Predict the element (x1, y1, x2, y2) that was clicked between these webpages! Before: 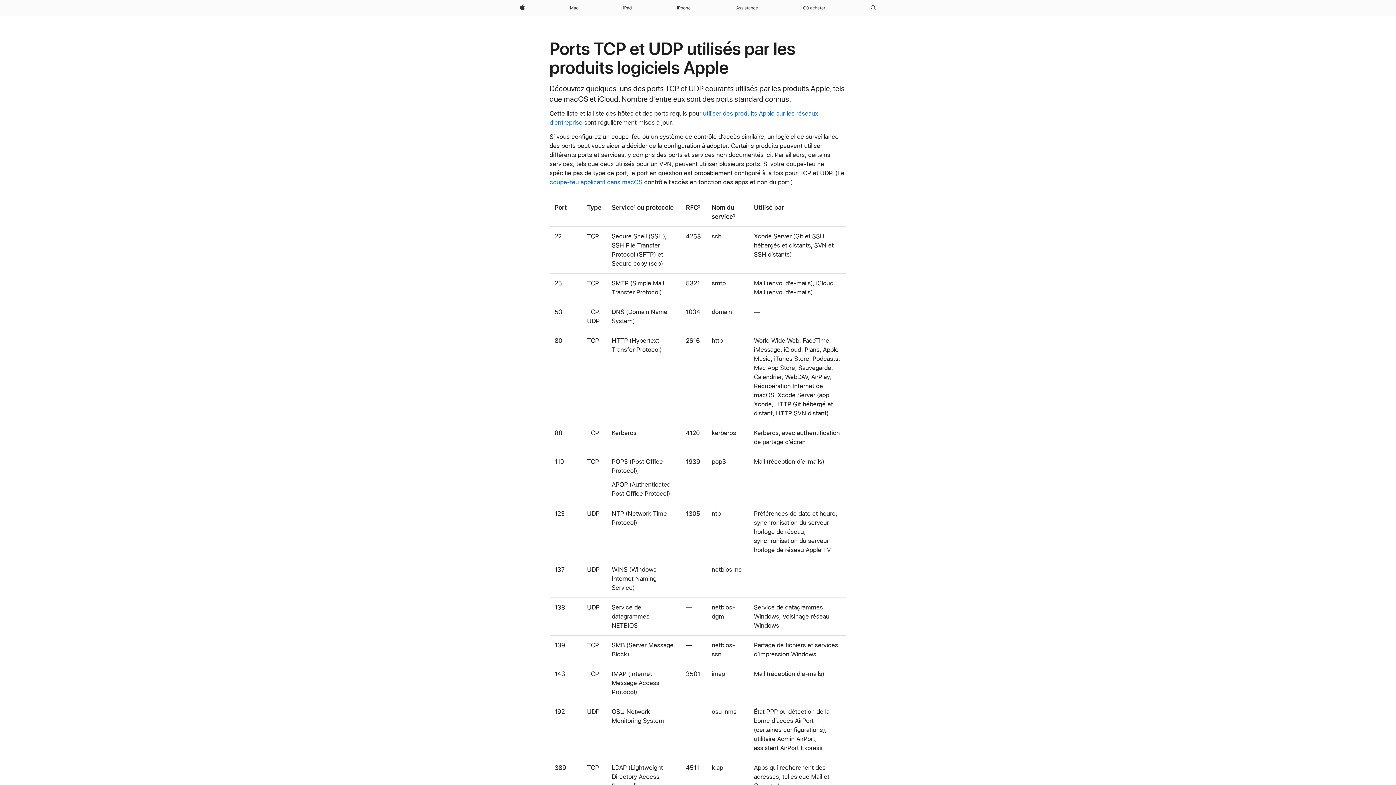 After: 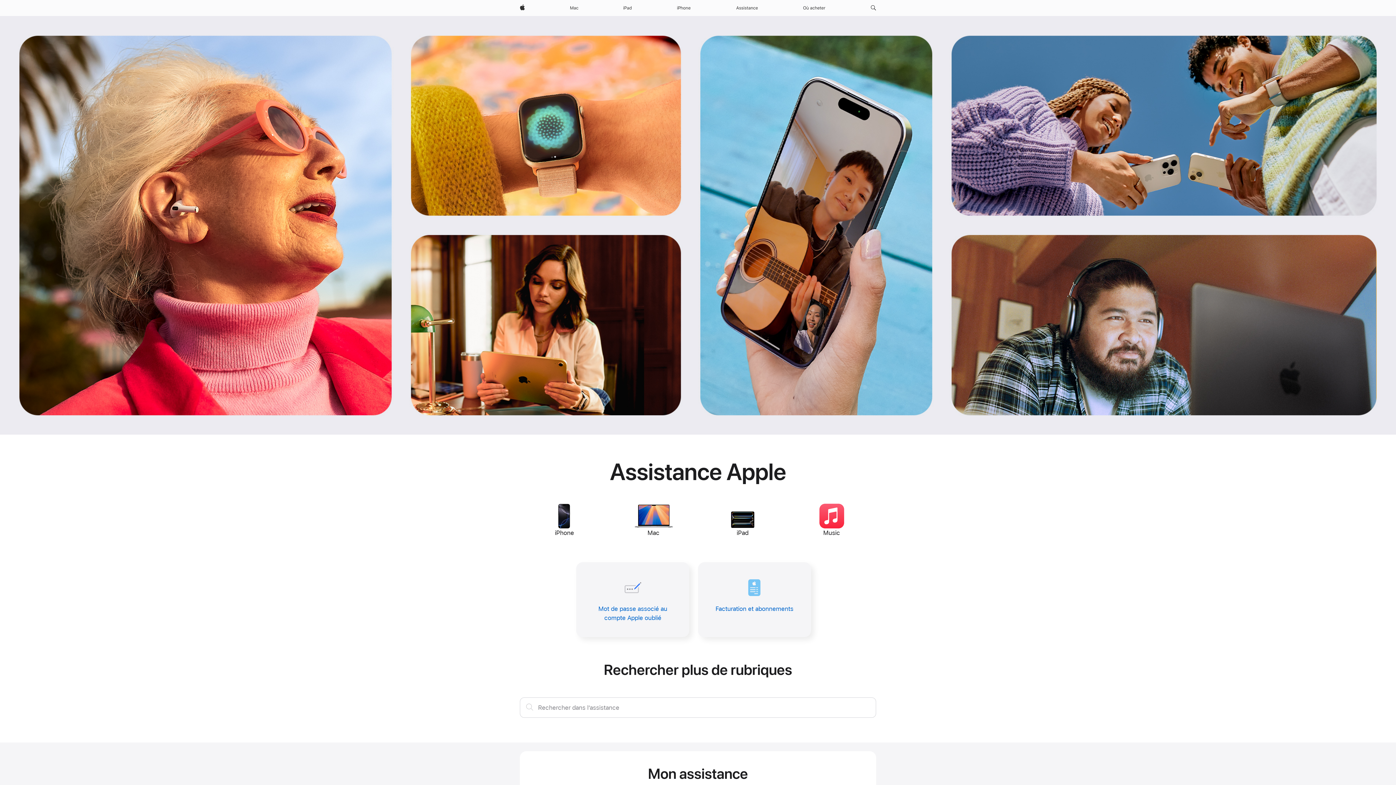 Action: label: Assistance bbox: (732, 0, 761, 16)